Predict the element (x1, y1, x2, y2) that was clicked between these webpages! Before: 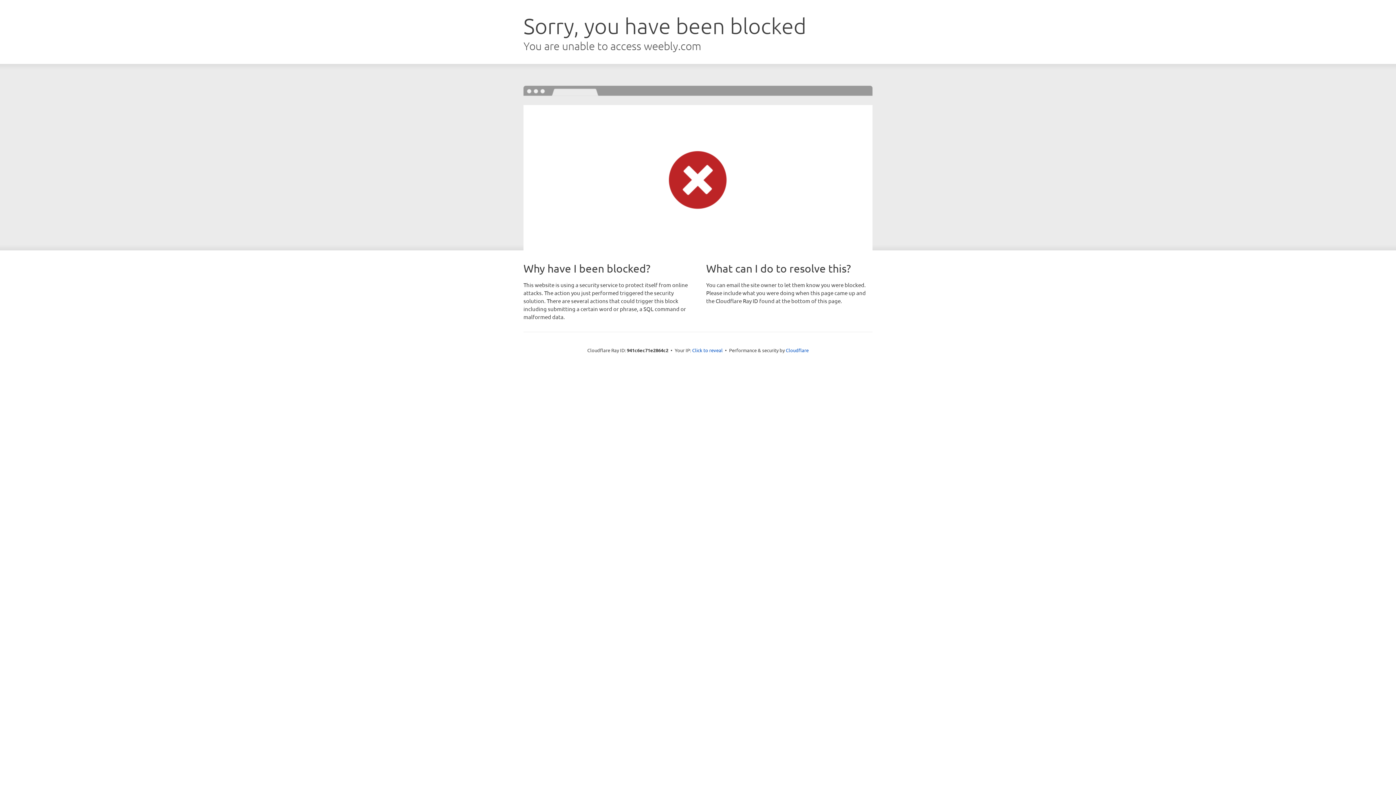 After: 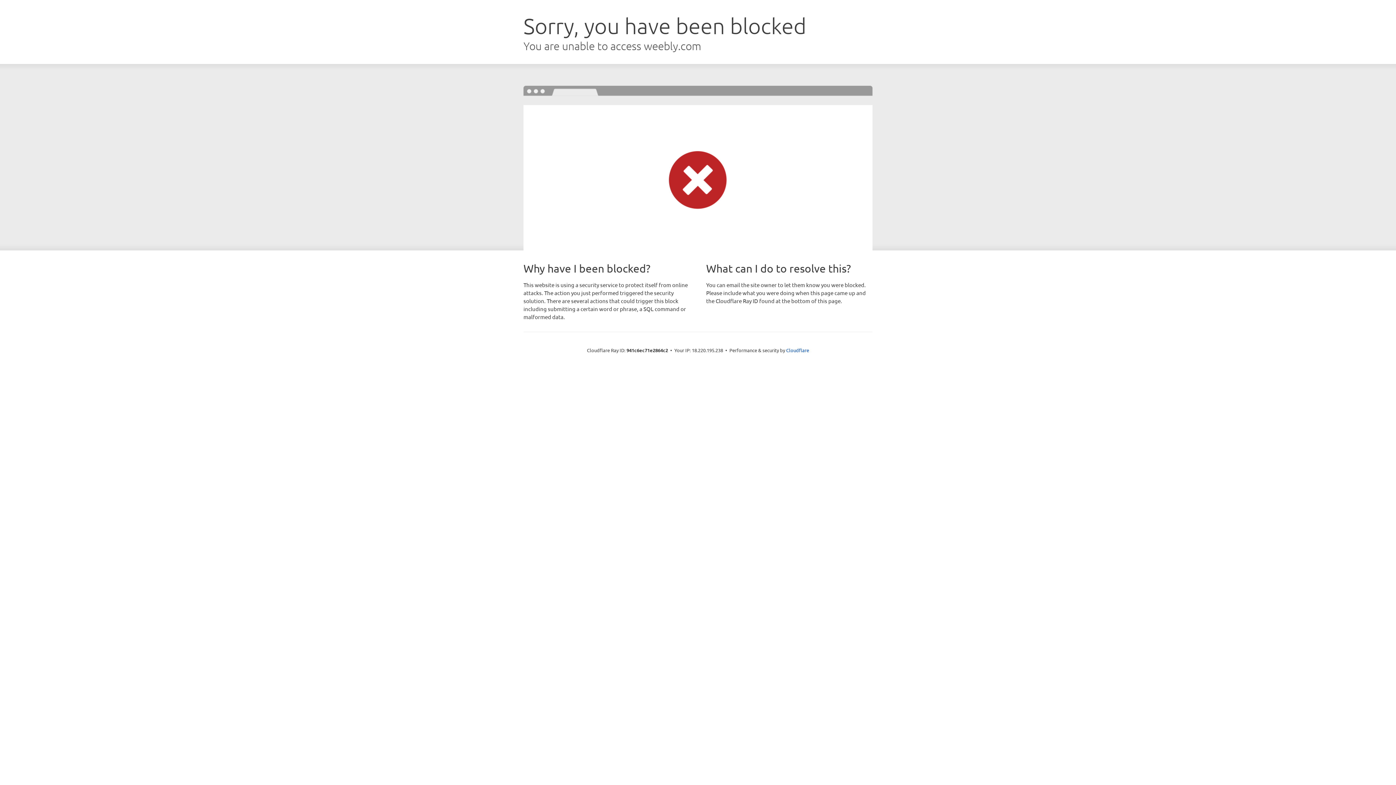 Action: label: Click to reveal bbox: (692, 346, 722, 353)